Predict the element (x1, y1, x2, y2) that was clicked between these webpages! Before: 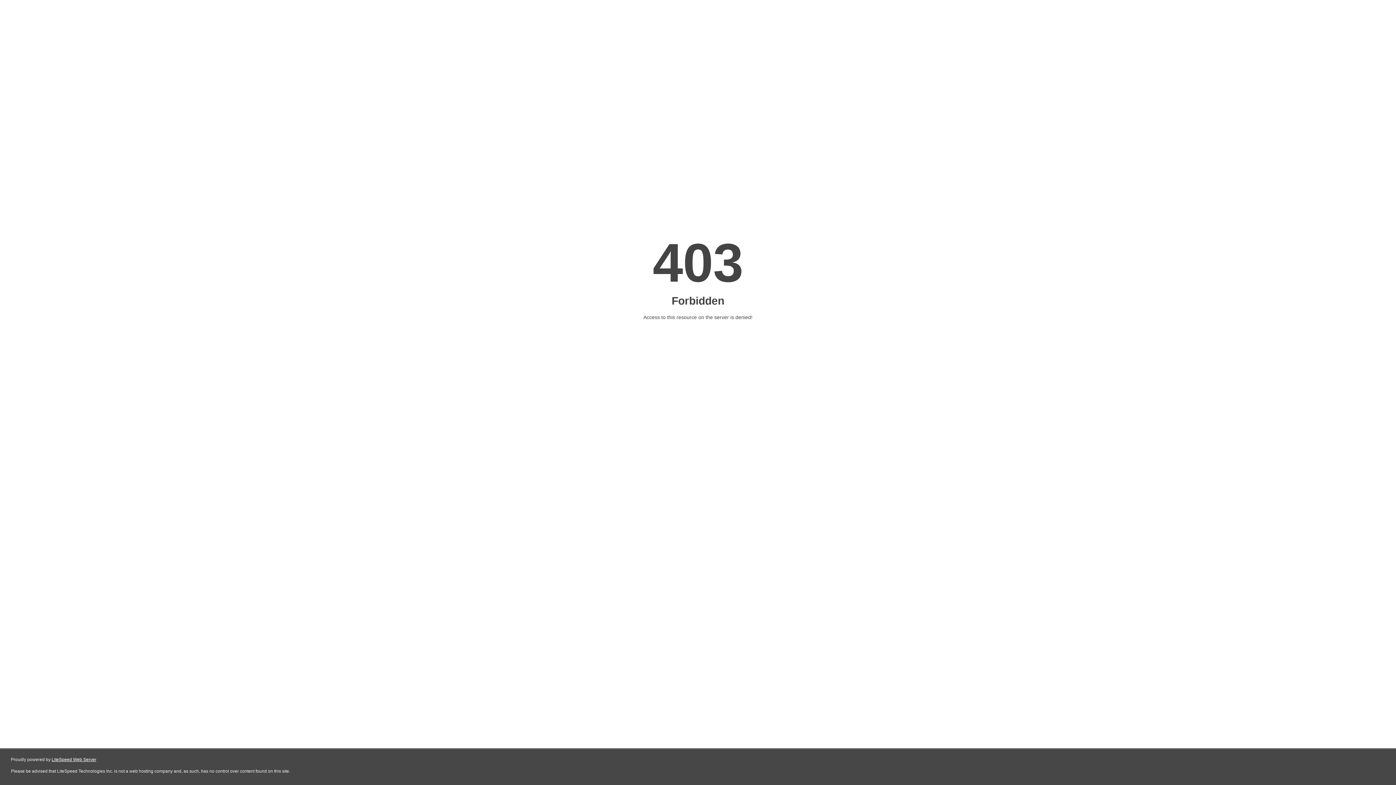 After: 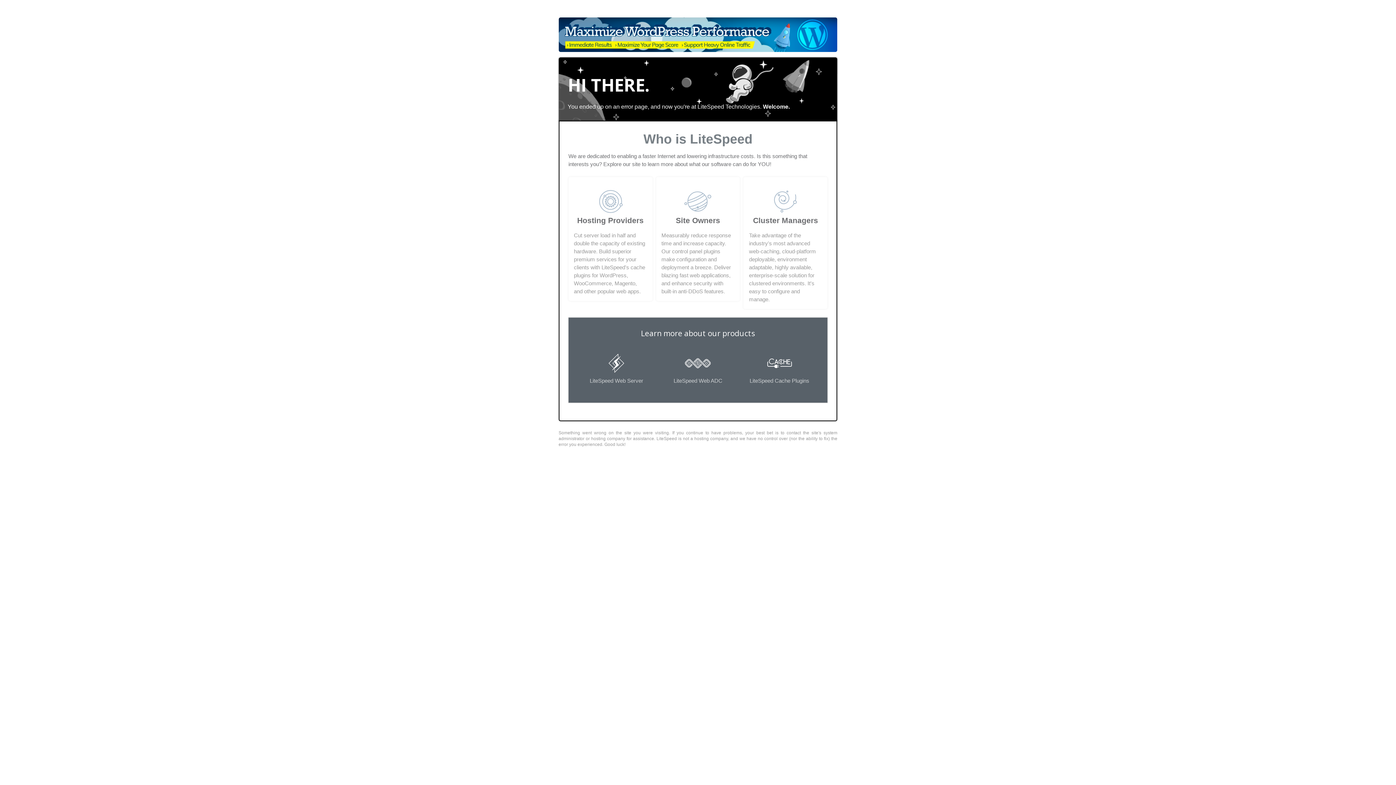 Action: bbox: (51, 757, 96, 762) label: LiteSpeed Web Server